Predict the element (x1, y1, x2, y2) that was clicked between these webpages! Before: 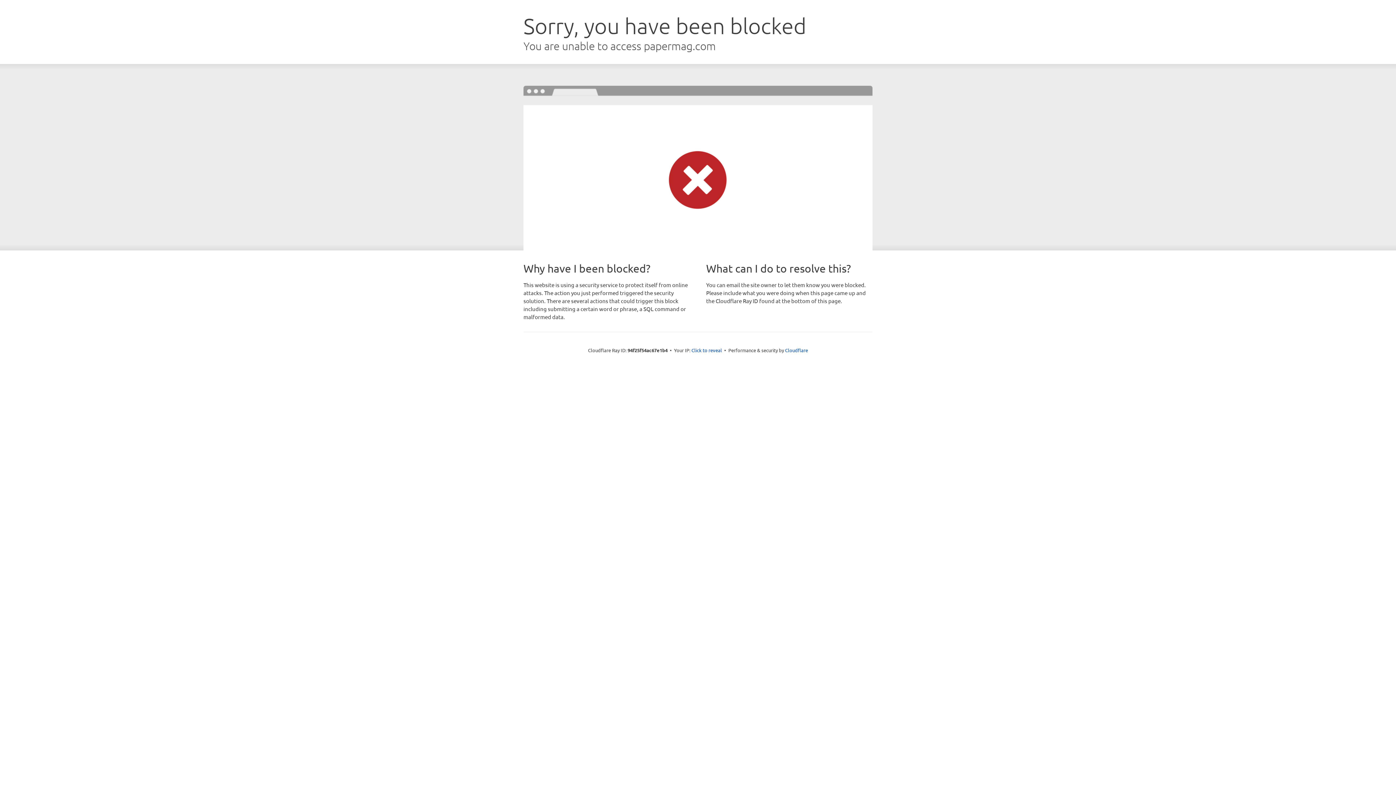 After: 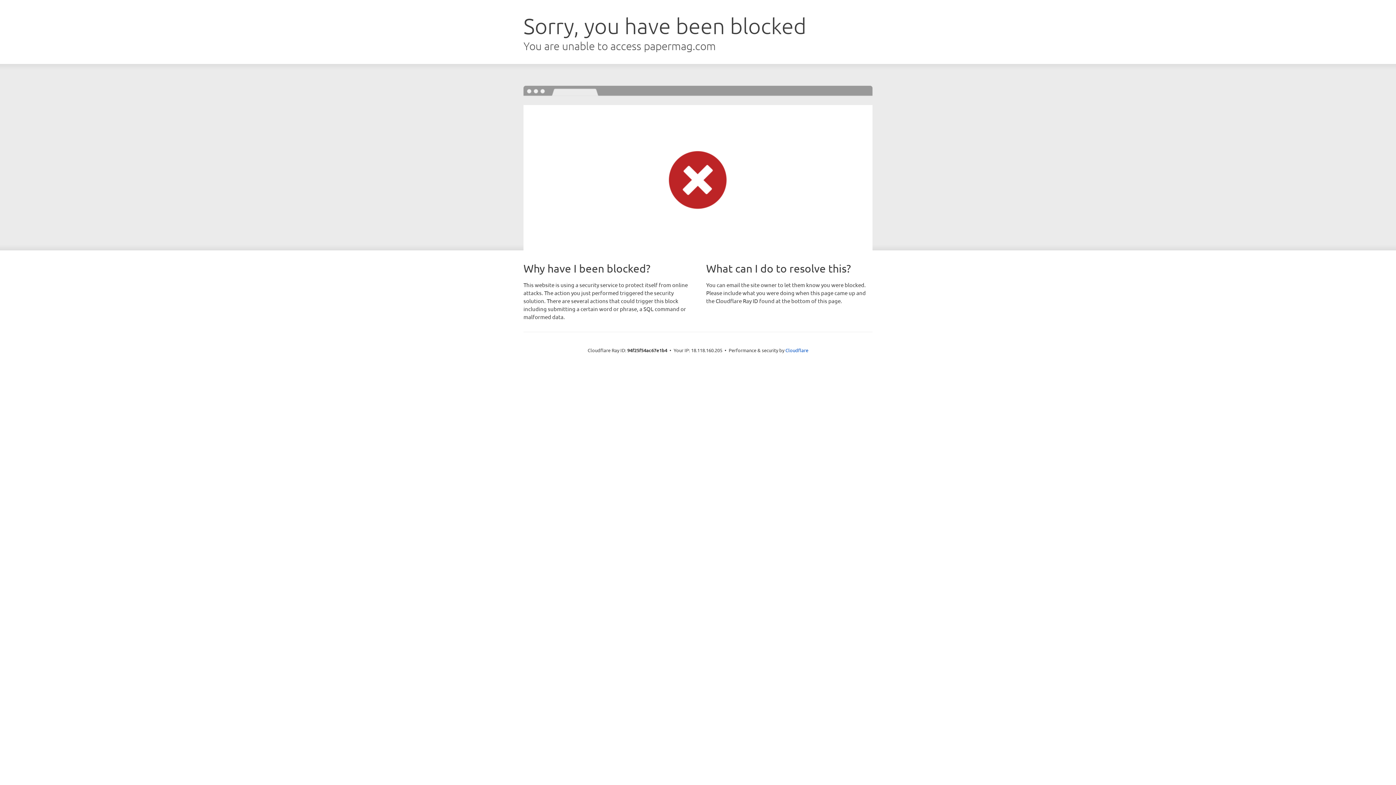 Action: label: Click to reveal bbox: (691, 346, 722, 353)